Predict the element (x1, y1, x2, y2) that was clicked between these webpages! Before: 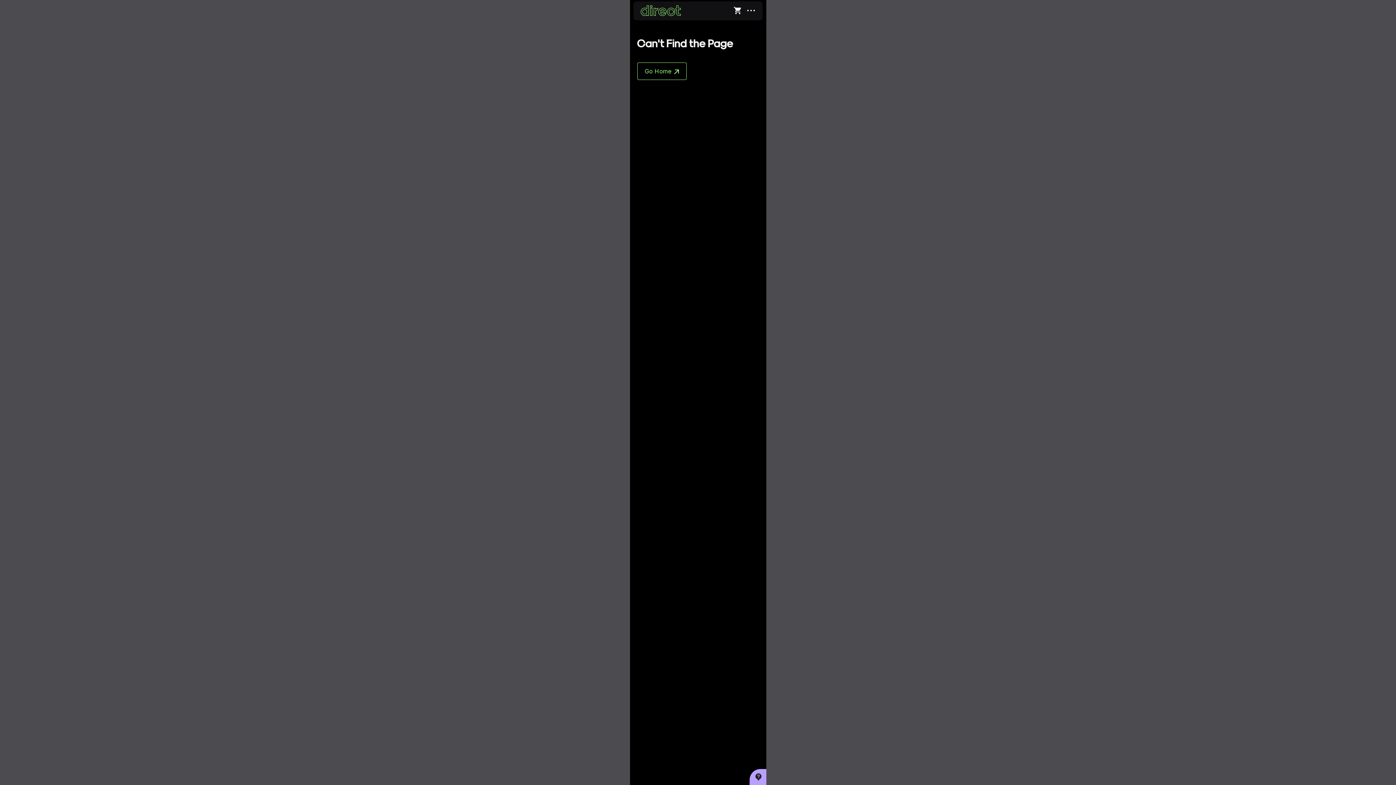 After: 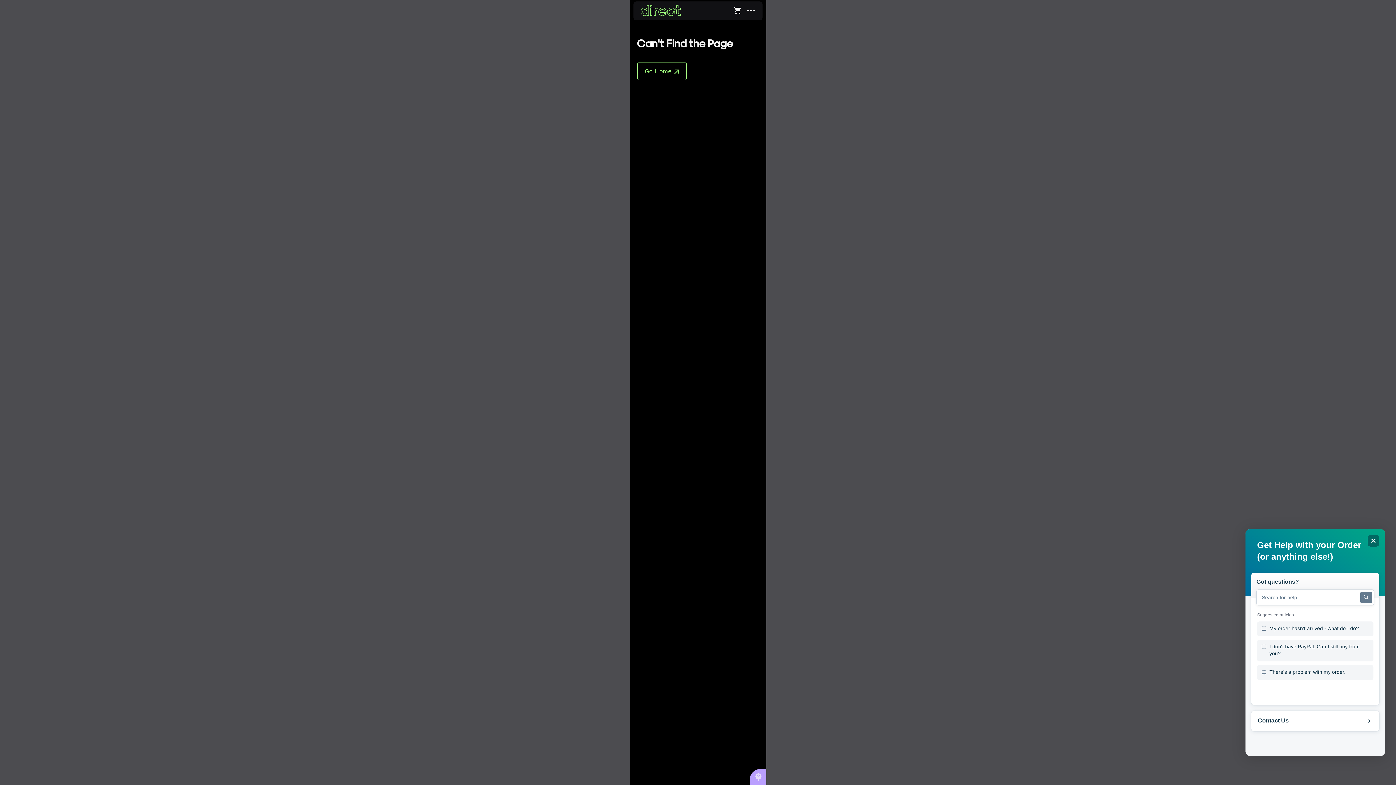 Action: bbox: (749, 769, 766, 785)